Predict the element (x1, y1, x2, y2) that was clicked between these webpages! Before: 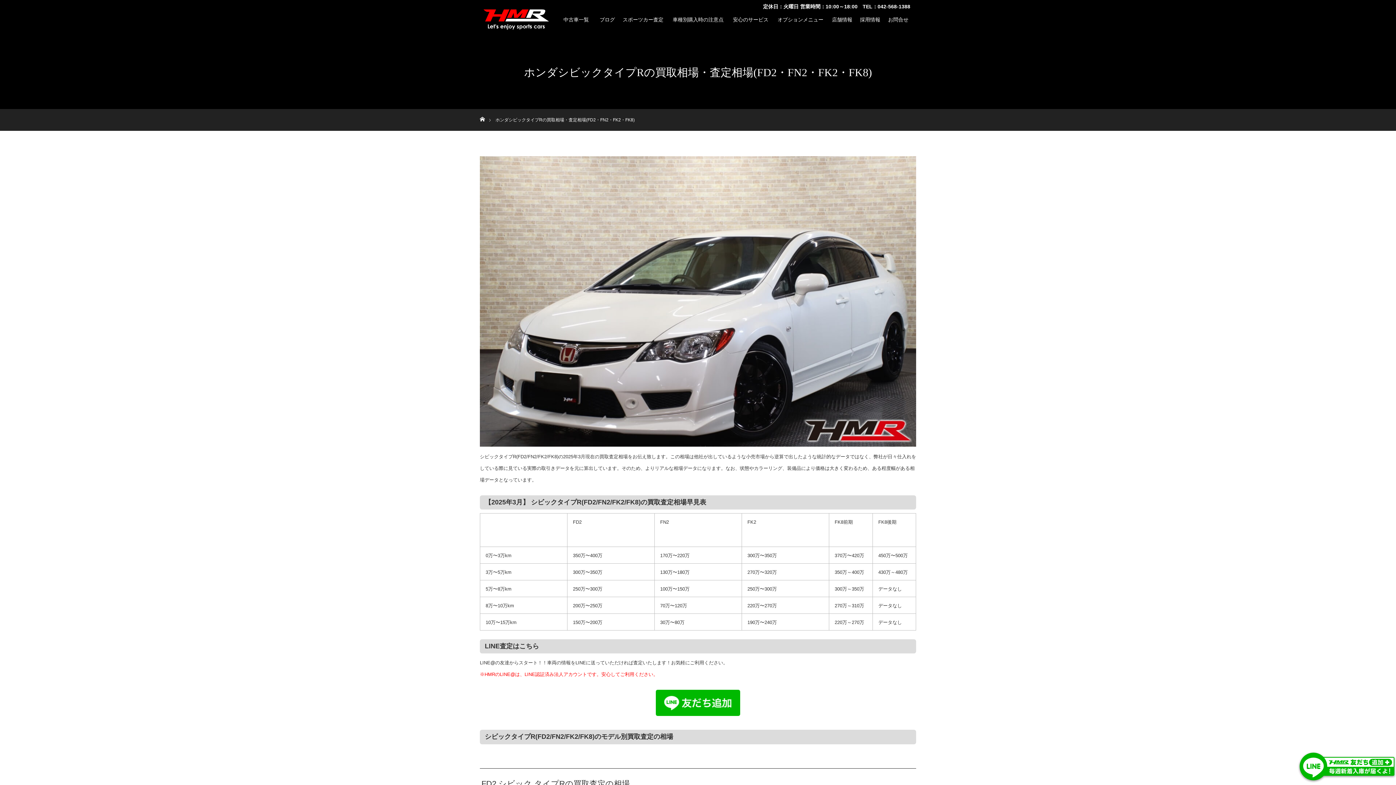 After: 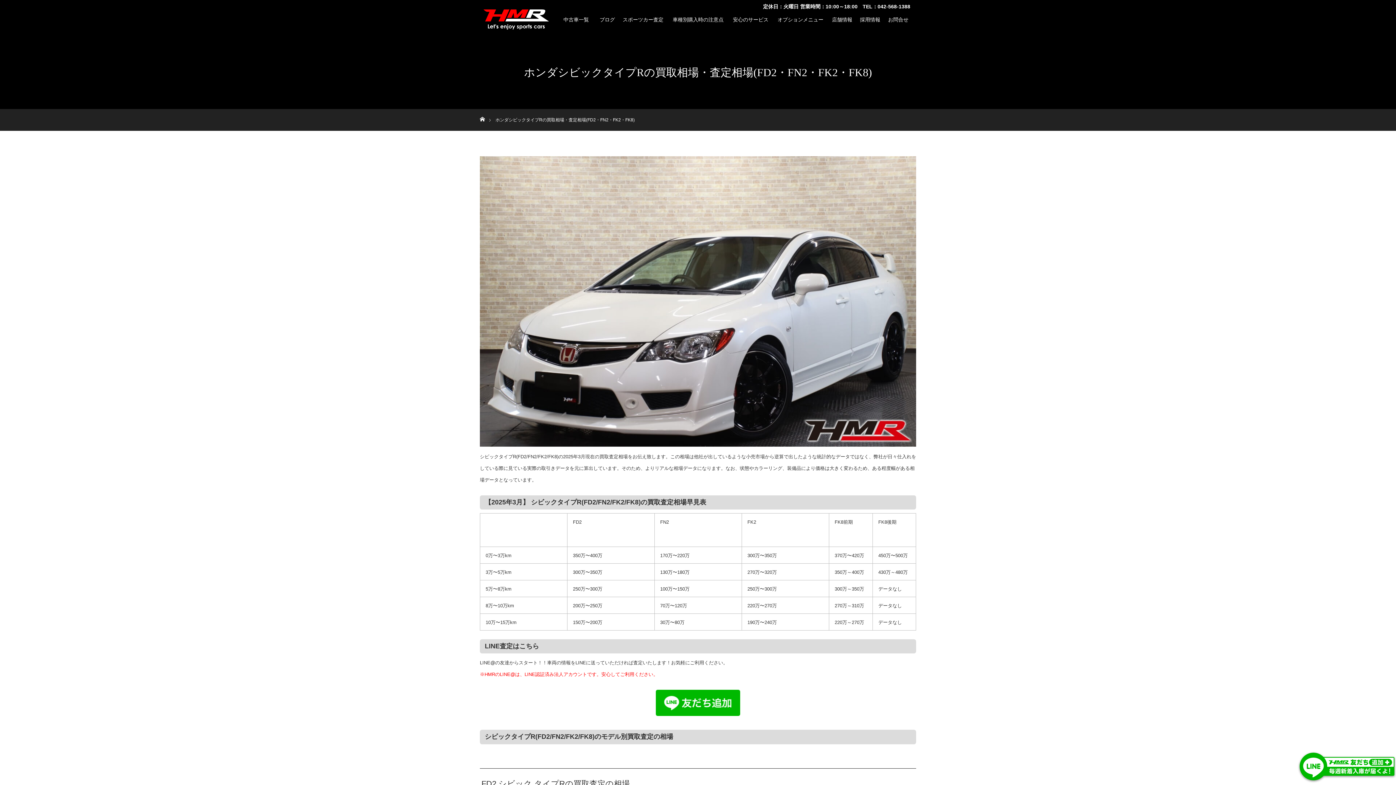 Action: label: 店舗情報 bbox: (832, 16, 852, 22)